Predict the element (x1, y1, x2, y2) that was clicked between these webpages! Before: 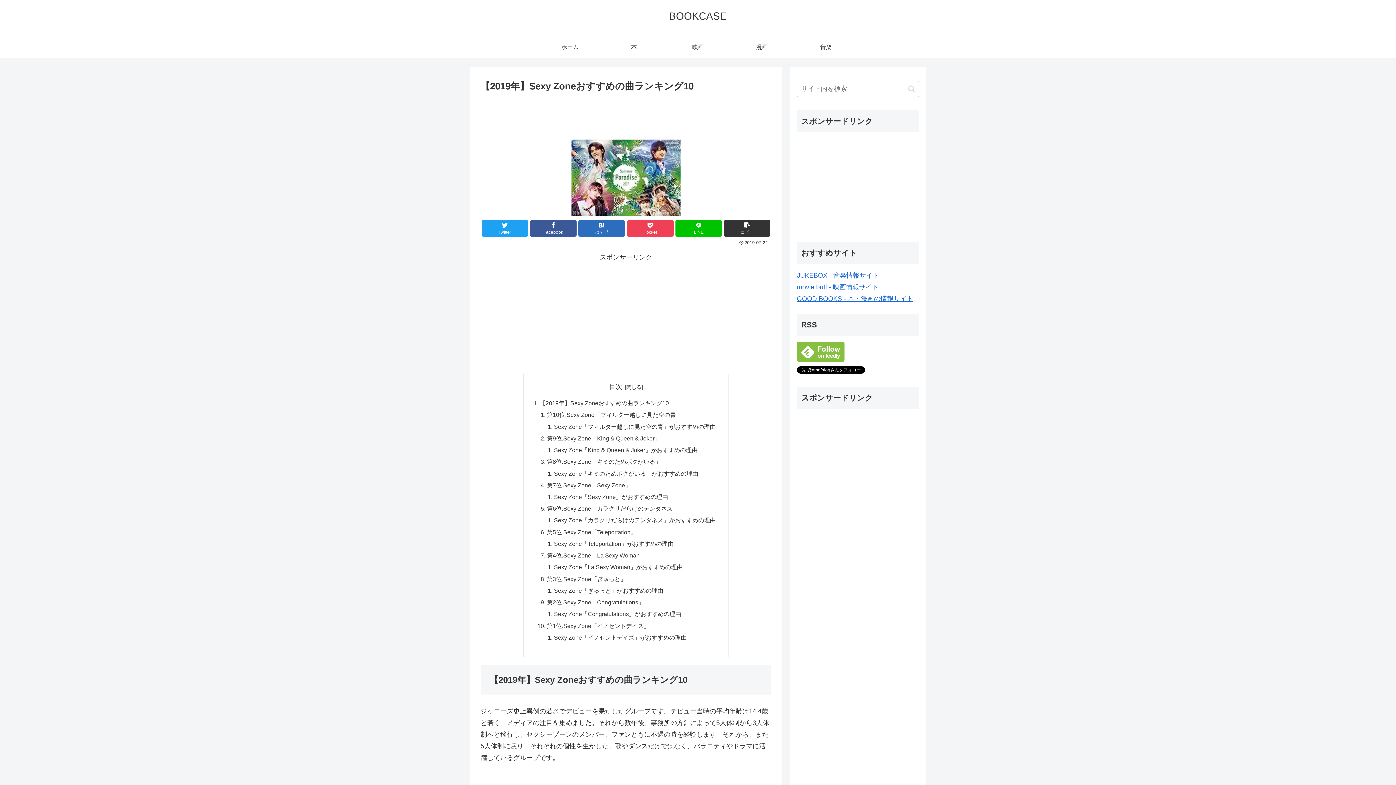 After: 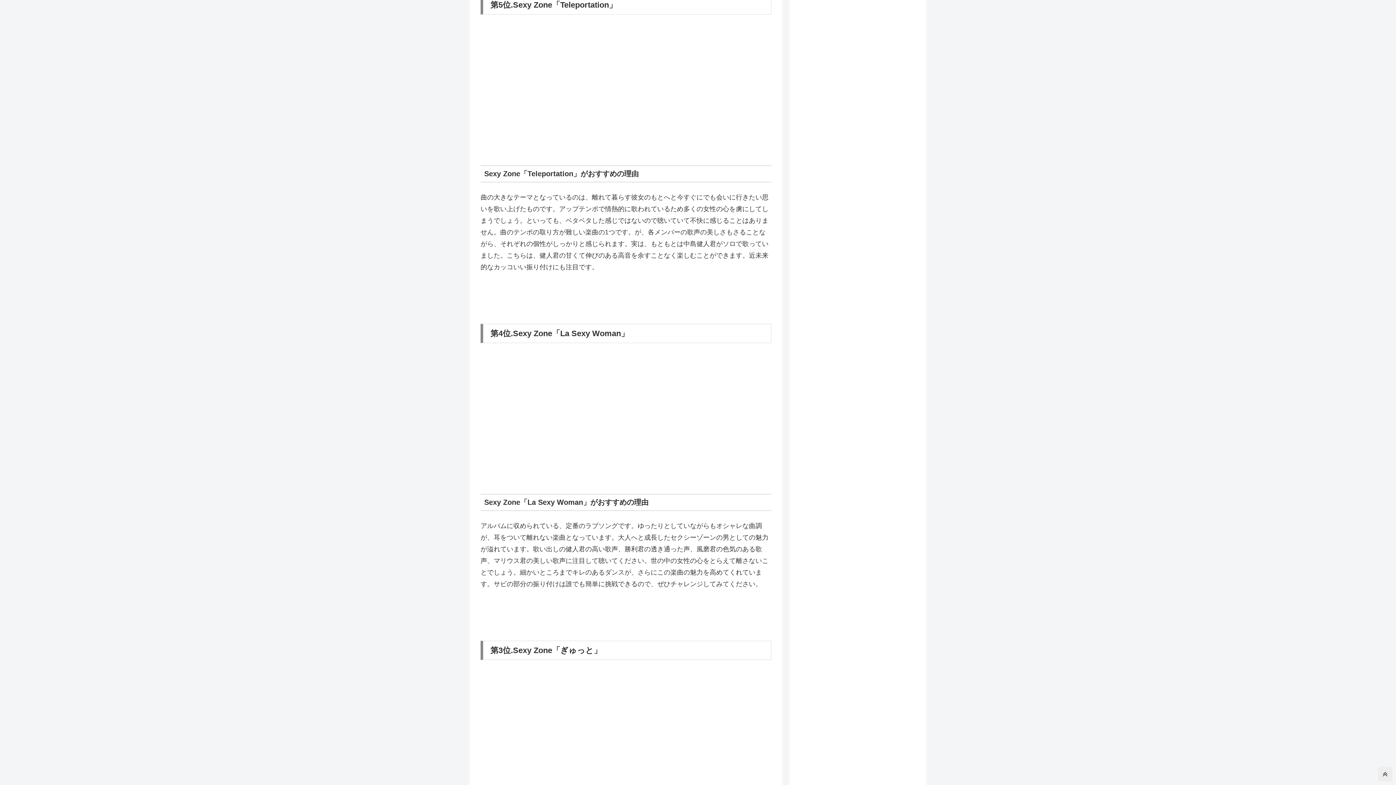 Action: bbox: (547, 528, 636, 535) label: 第5位.Sexy Zone「Teleportation」